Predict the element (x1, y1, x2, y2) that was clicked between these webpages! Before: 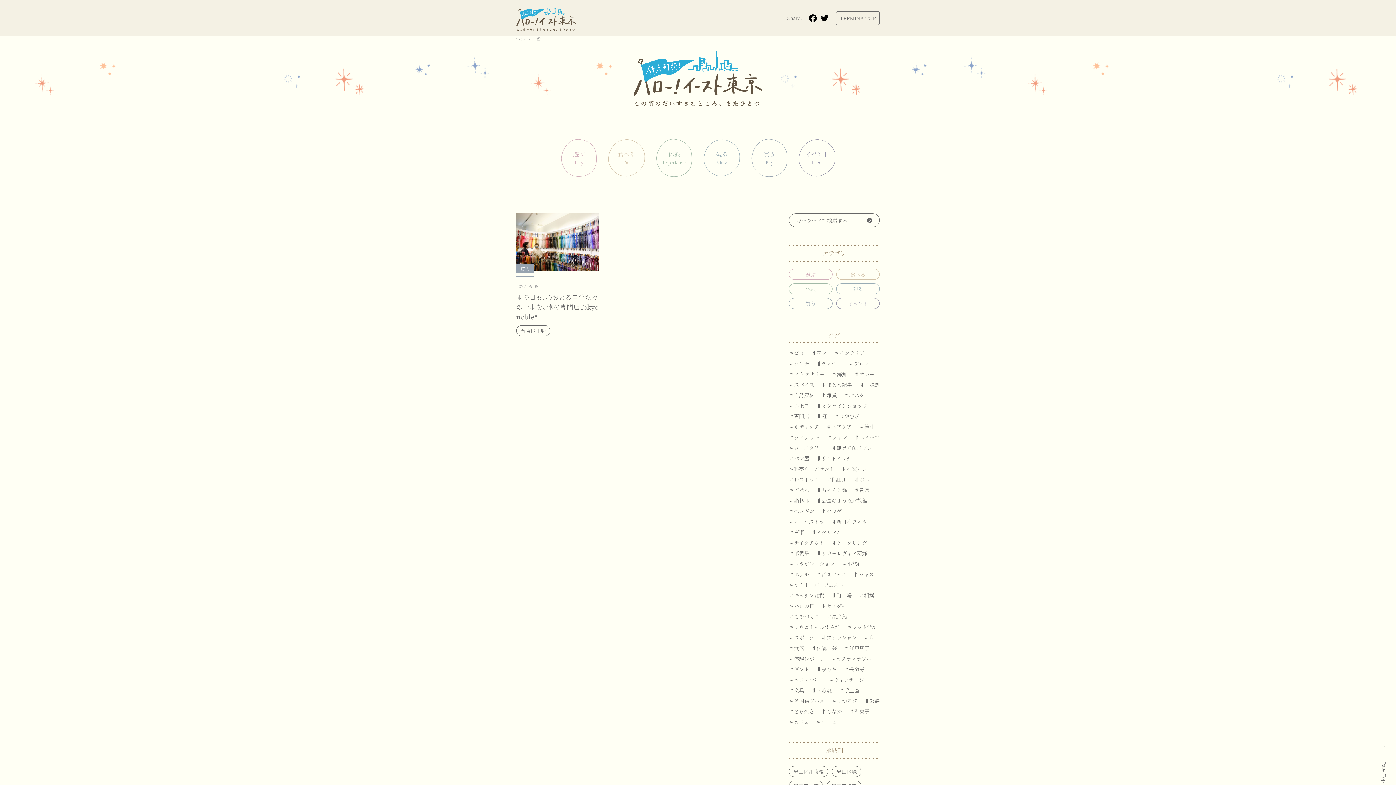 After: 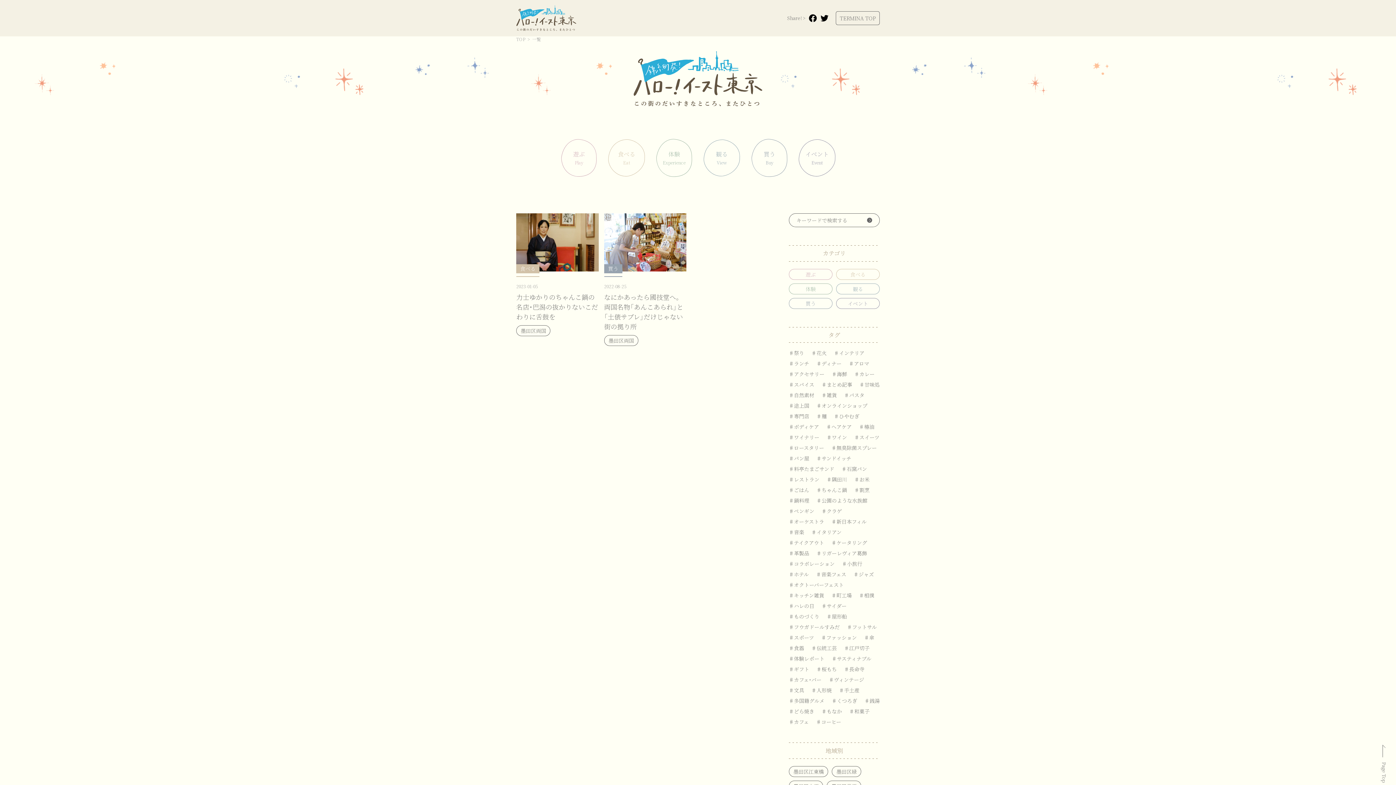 Action: bbox: (859, 592, 874, 599) label: ♯相撲